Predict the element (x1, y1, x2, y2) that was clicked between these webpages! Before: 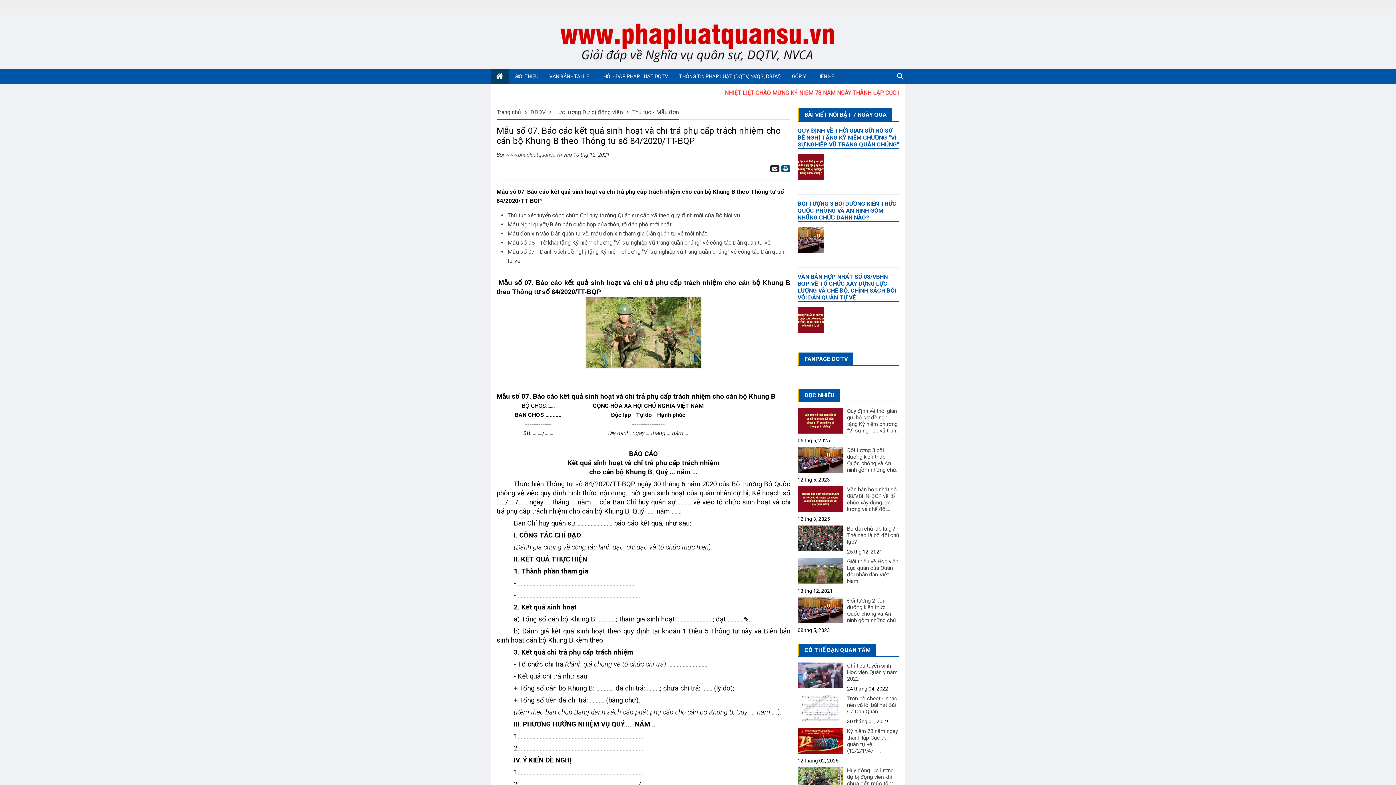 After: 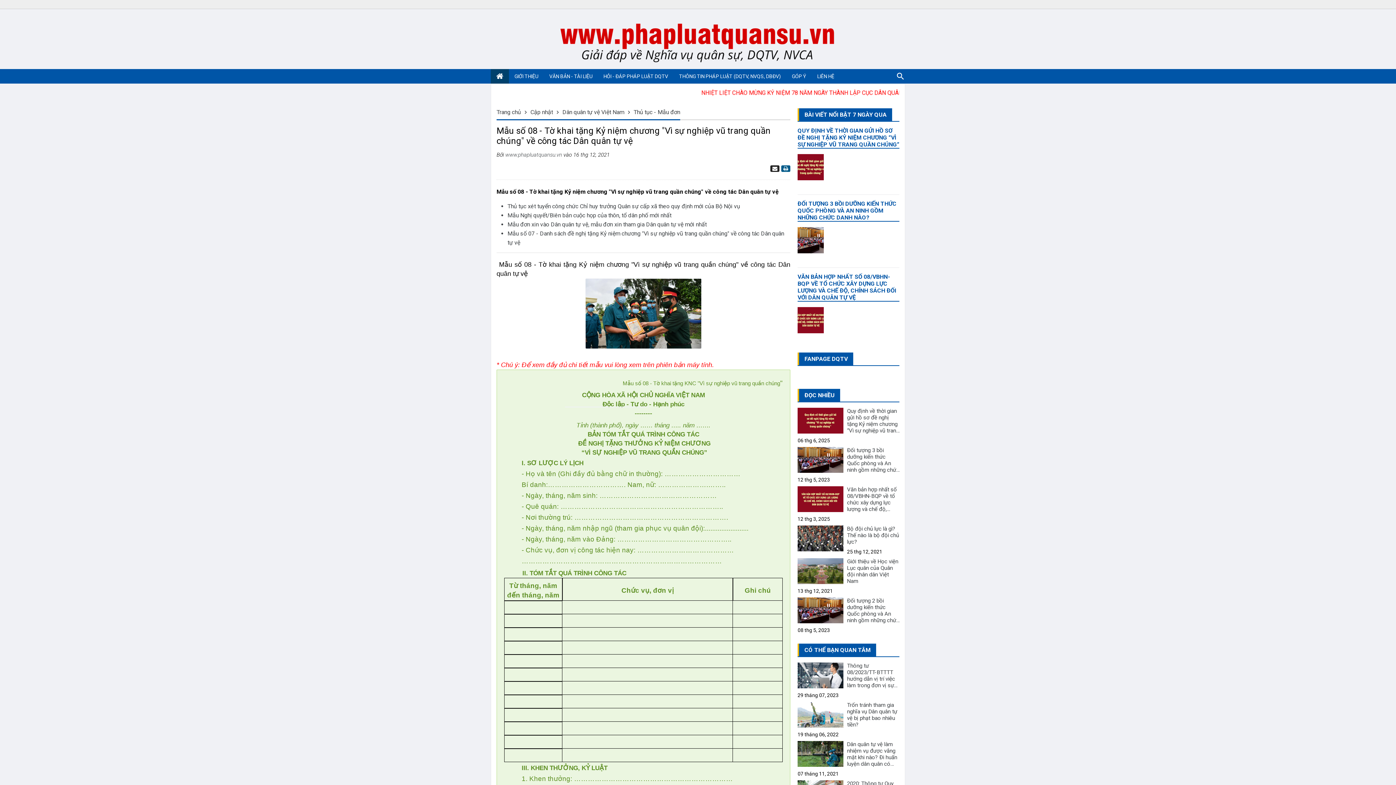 Action: label: Mẫu số 08 - Tờ khai tặng Kỷ niệm chương "Vì sự nghiệp vũ trang quần chúng" về công tác Dân quân tự vệ bbox: (507, 239, 770, 246)